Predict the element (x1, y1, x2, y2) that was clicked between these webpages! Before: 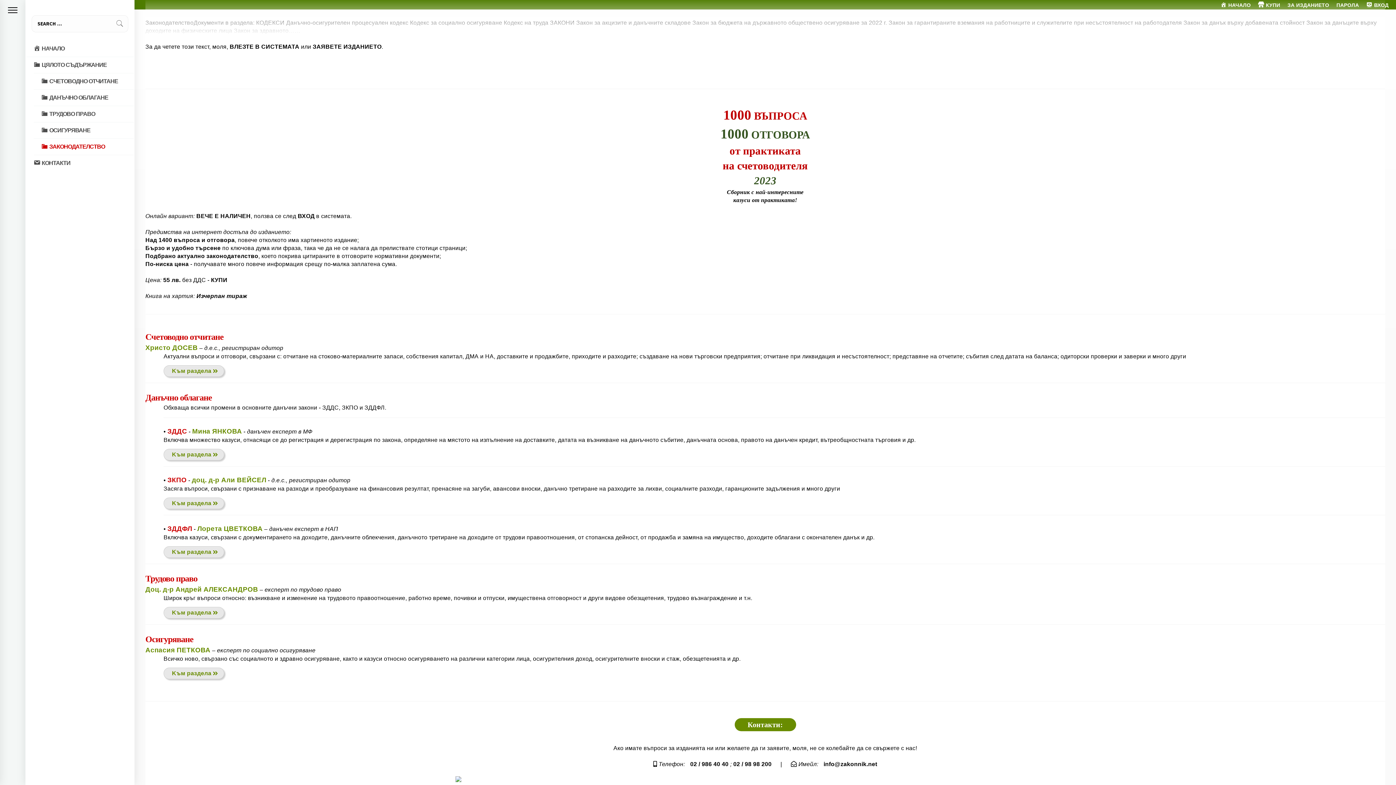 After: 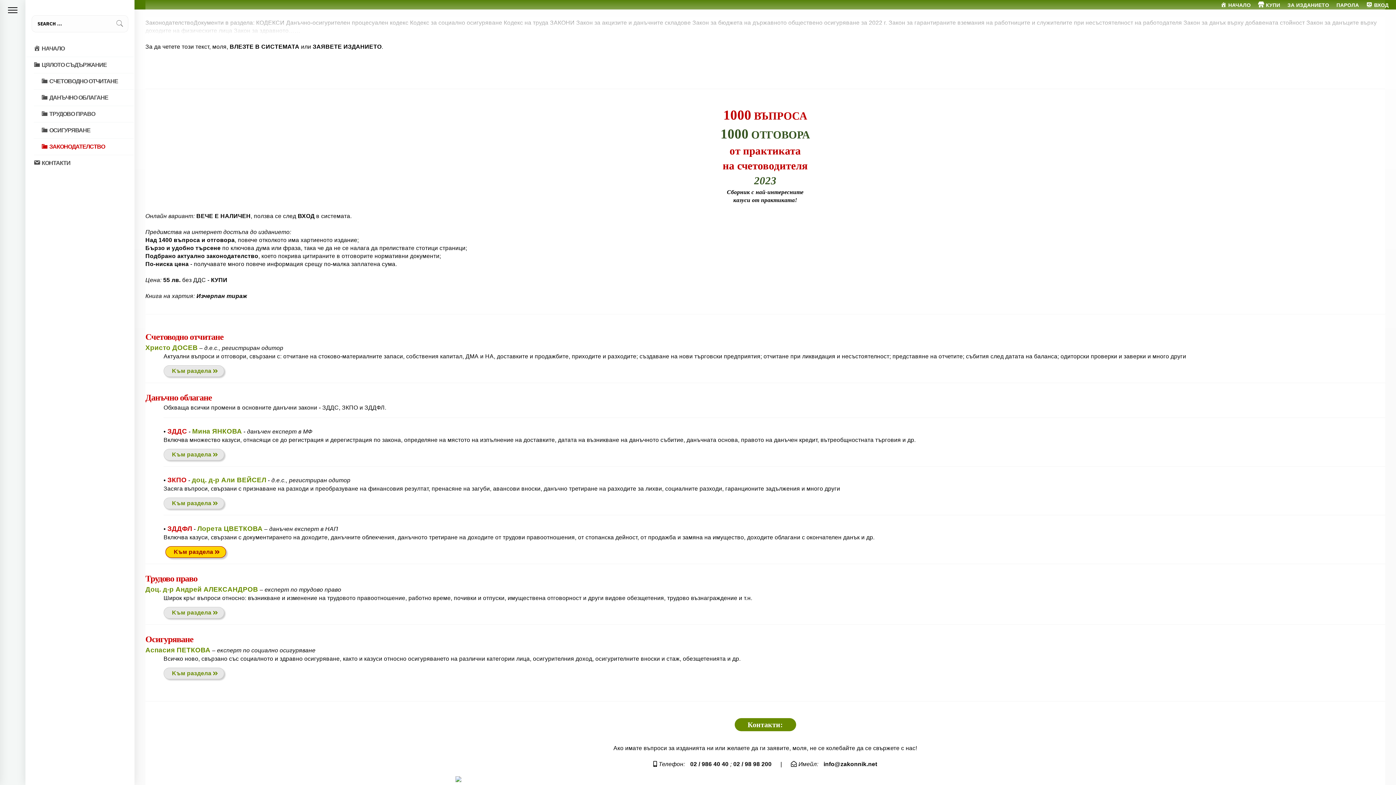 Action: bbox: (163, 546, 224, 558) label: Kъм раздела